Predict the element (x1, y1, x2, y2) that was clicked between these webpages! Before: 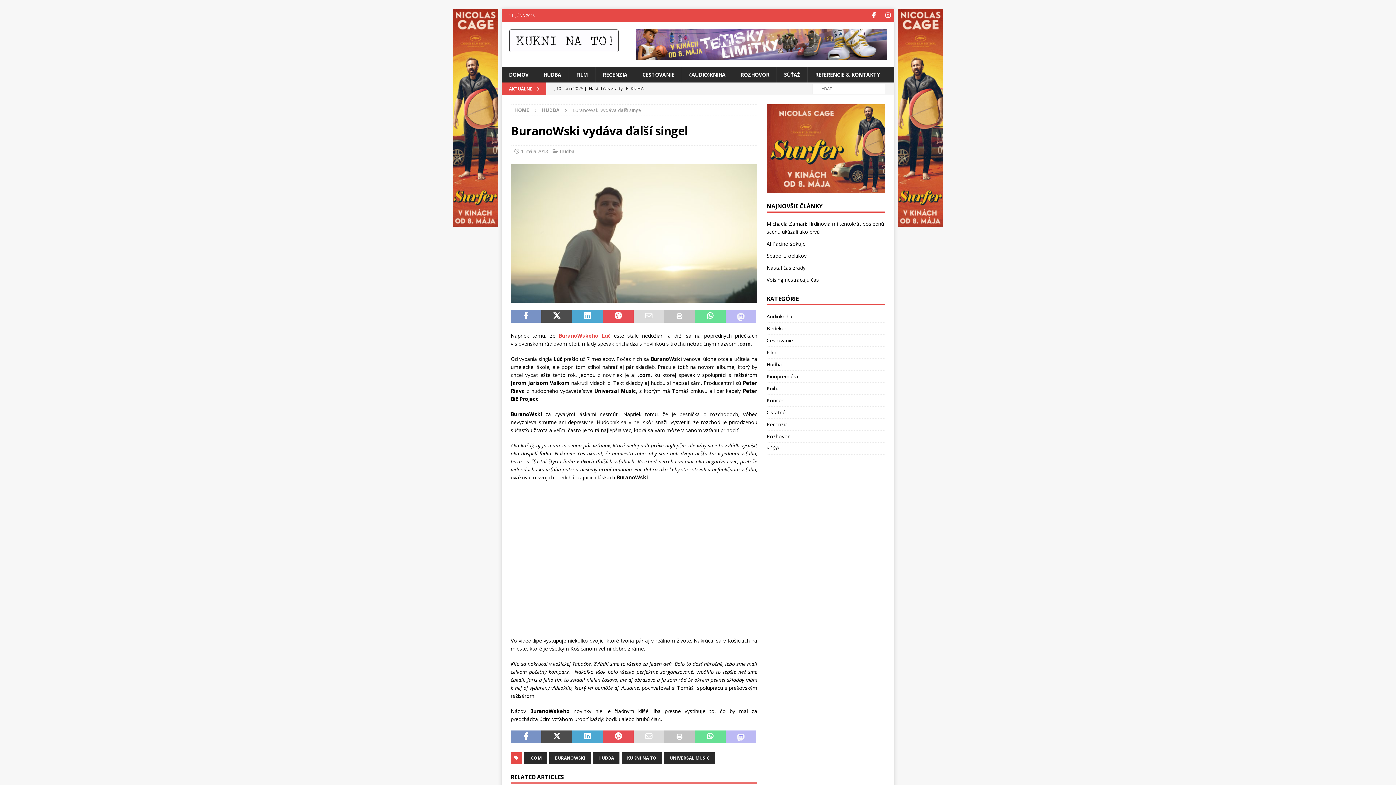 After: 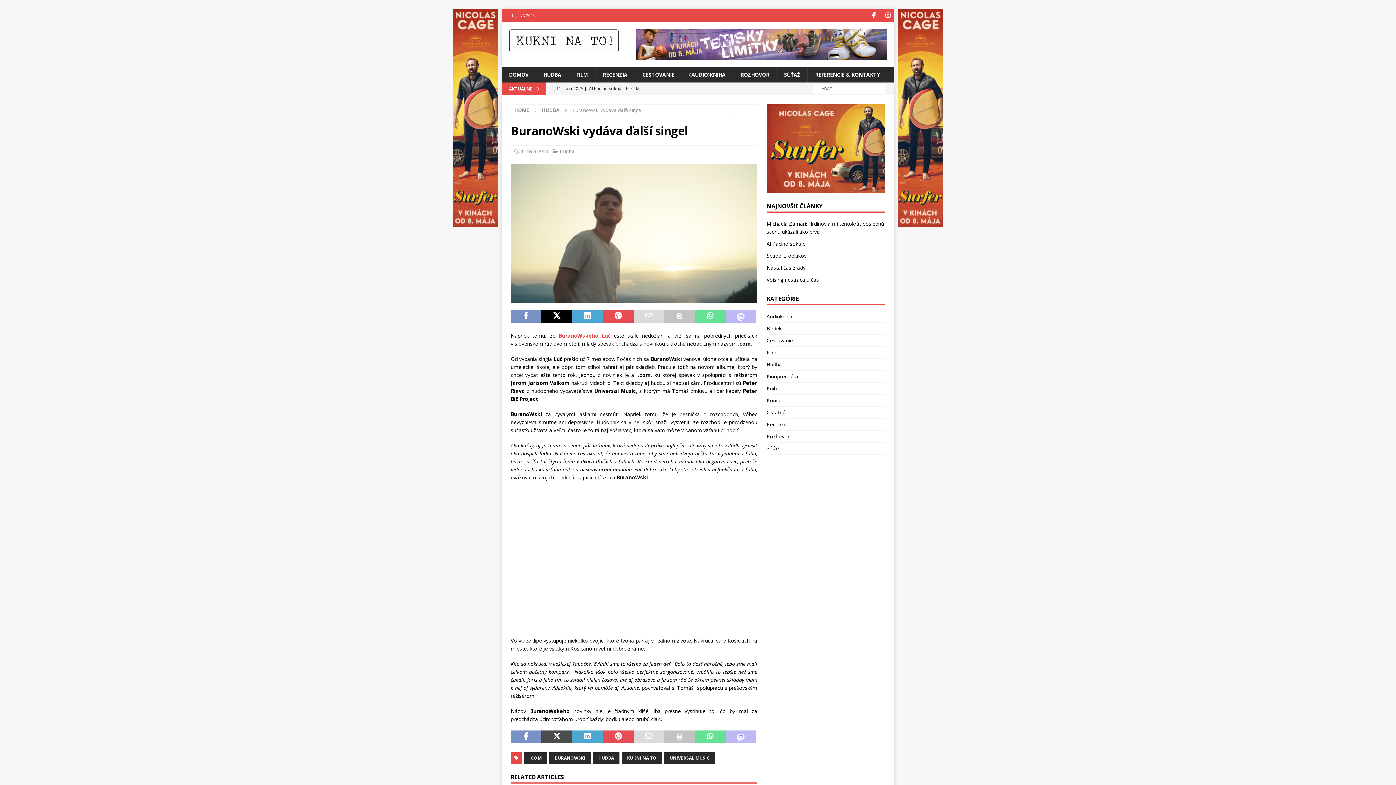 Action: bbox: (541, 310, 572, 323)